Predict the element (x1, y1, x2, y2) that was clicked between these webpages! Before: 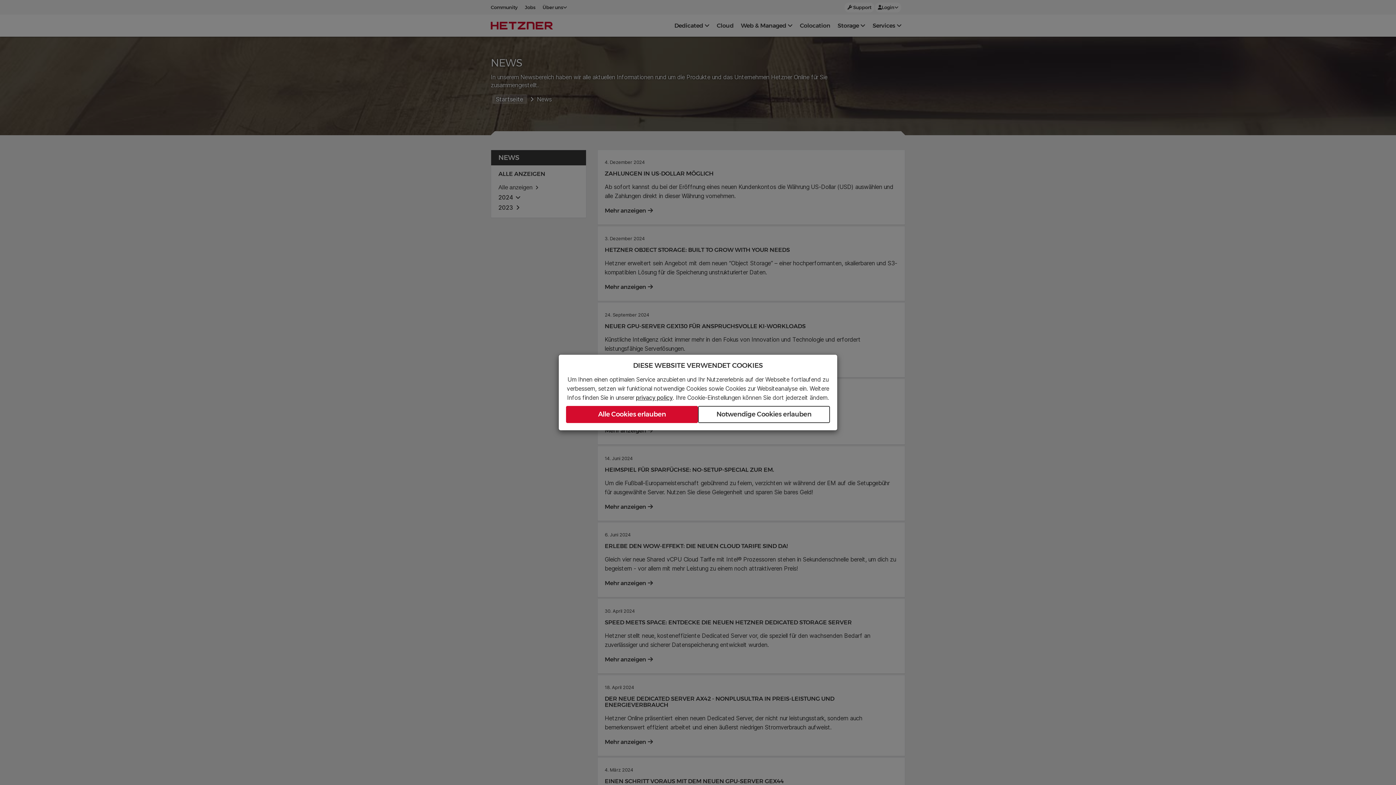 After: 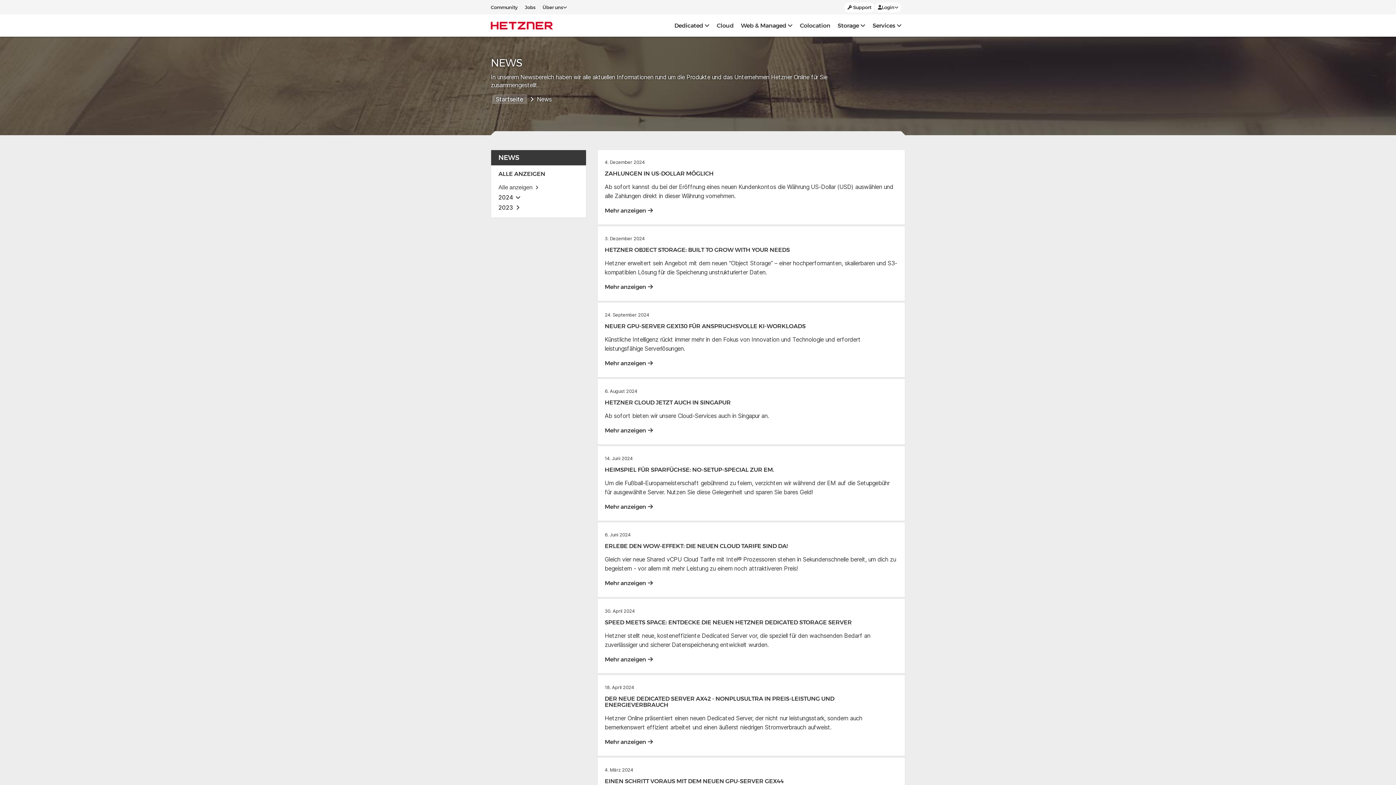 Action: label: Notwendige Cookies erlauben bbox: (698, 406, 830, 423)